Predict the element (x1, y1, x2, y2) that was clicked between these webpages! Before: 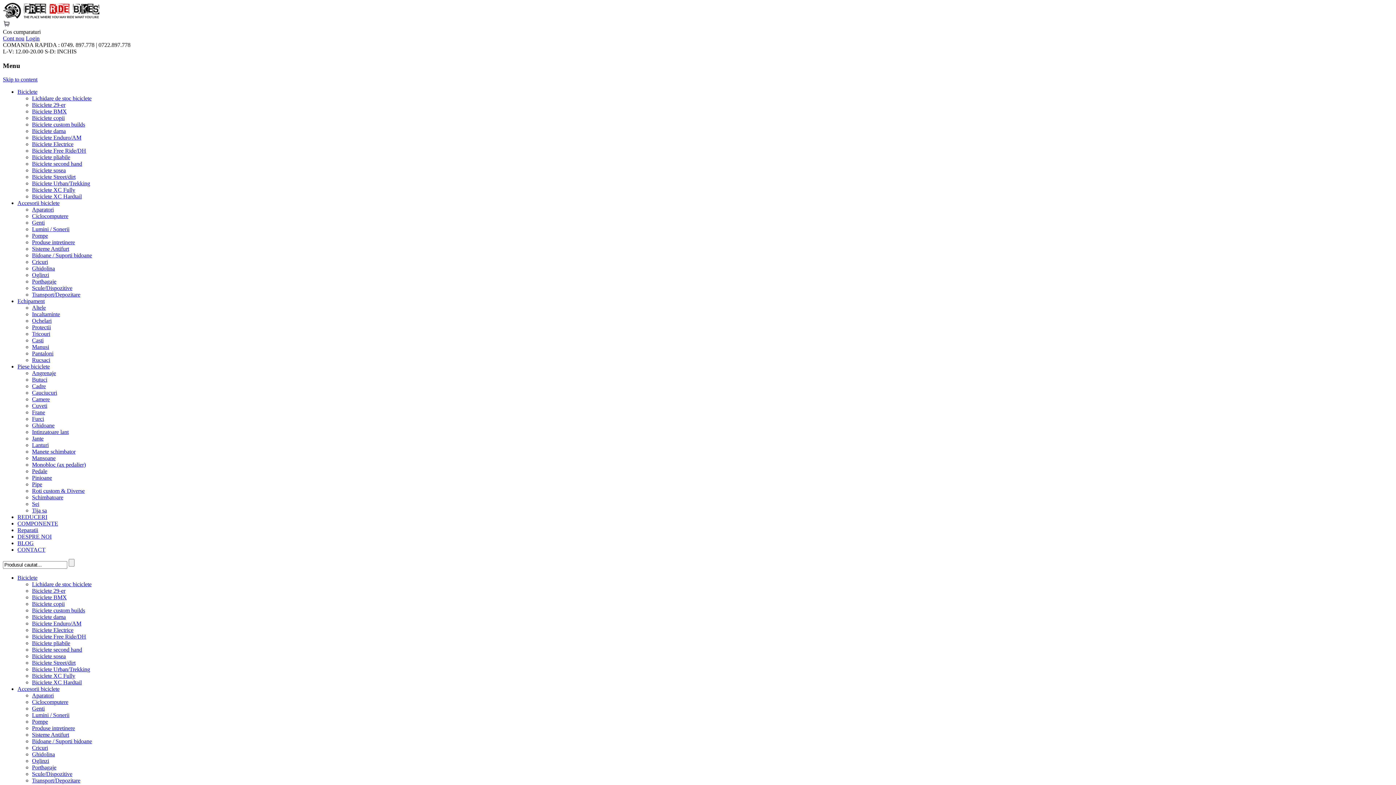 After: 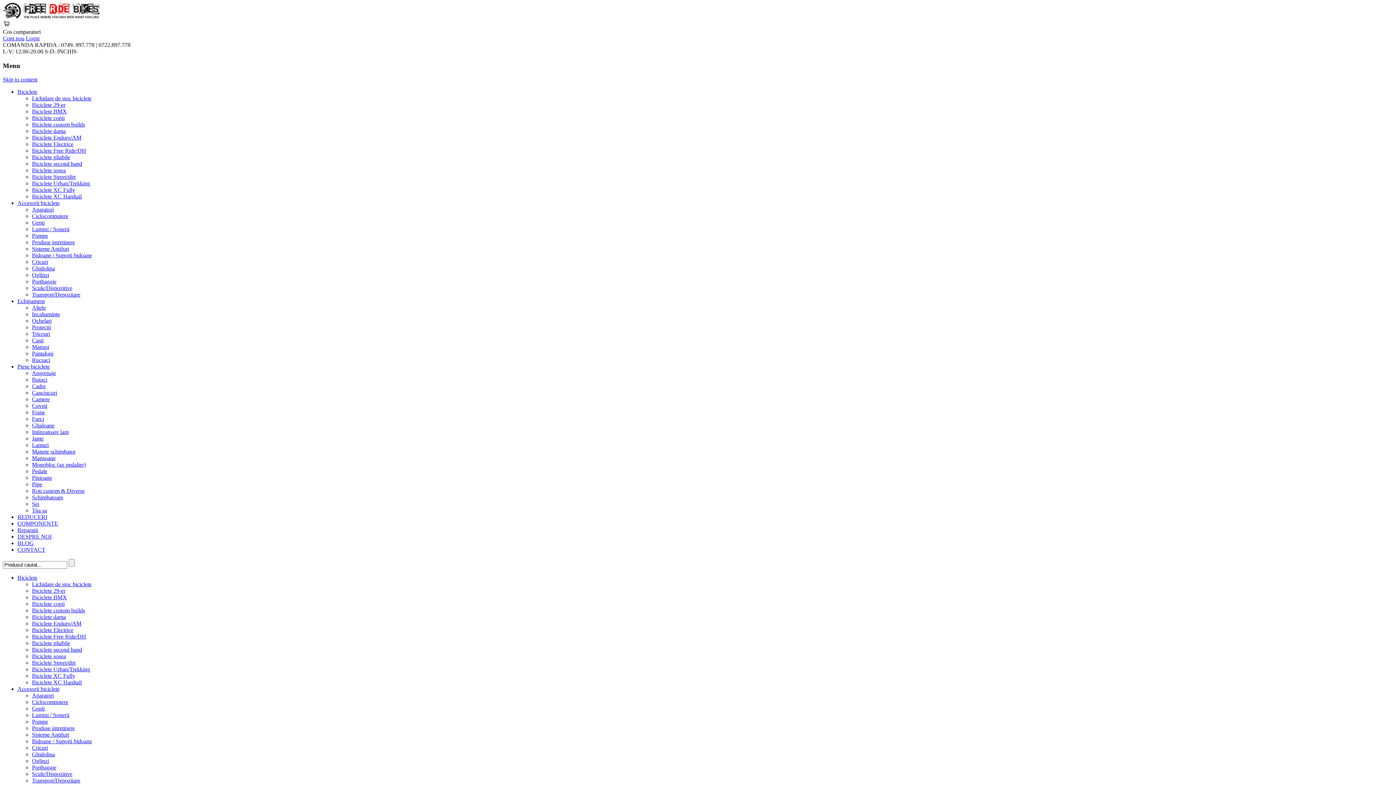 Action: bbox: (32, 187, 75, 193) label: Biciclete XC Fully